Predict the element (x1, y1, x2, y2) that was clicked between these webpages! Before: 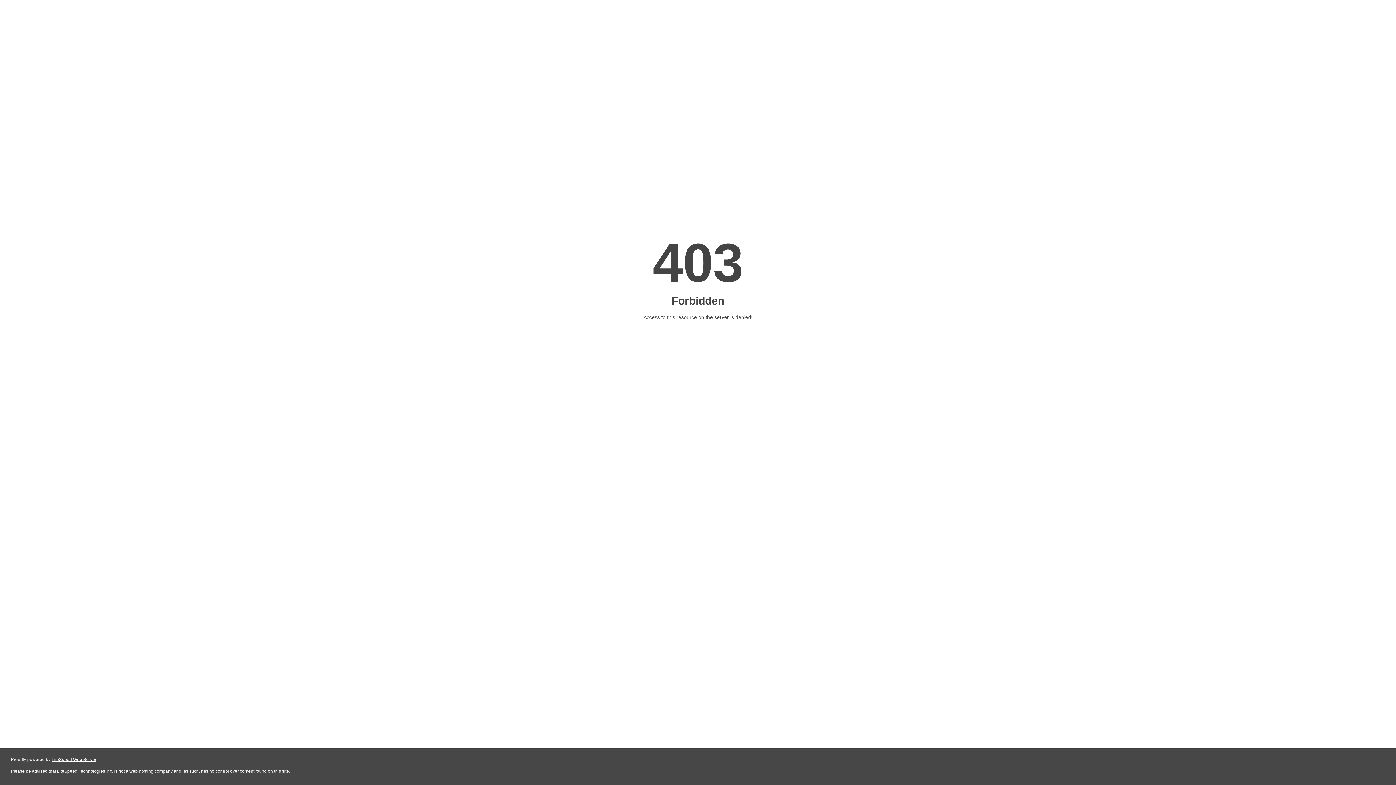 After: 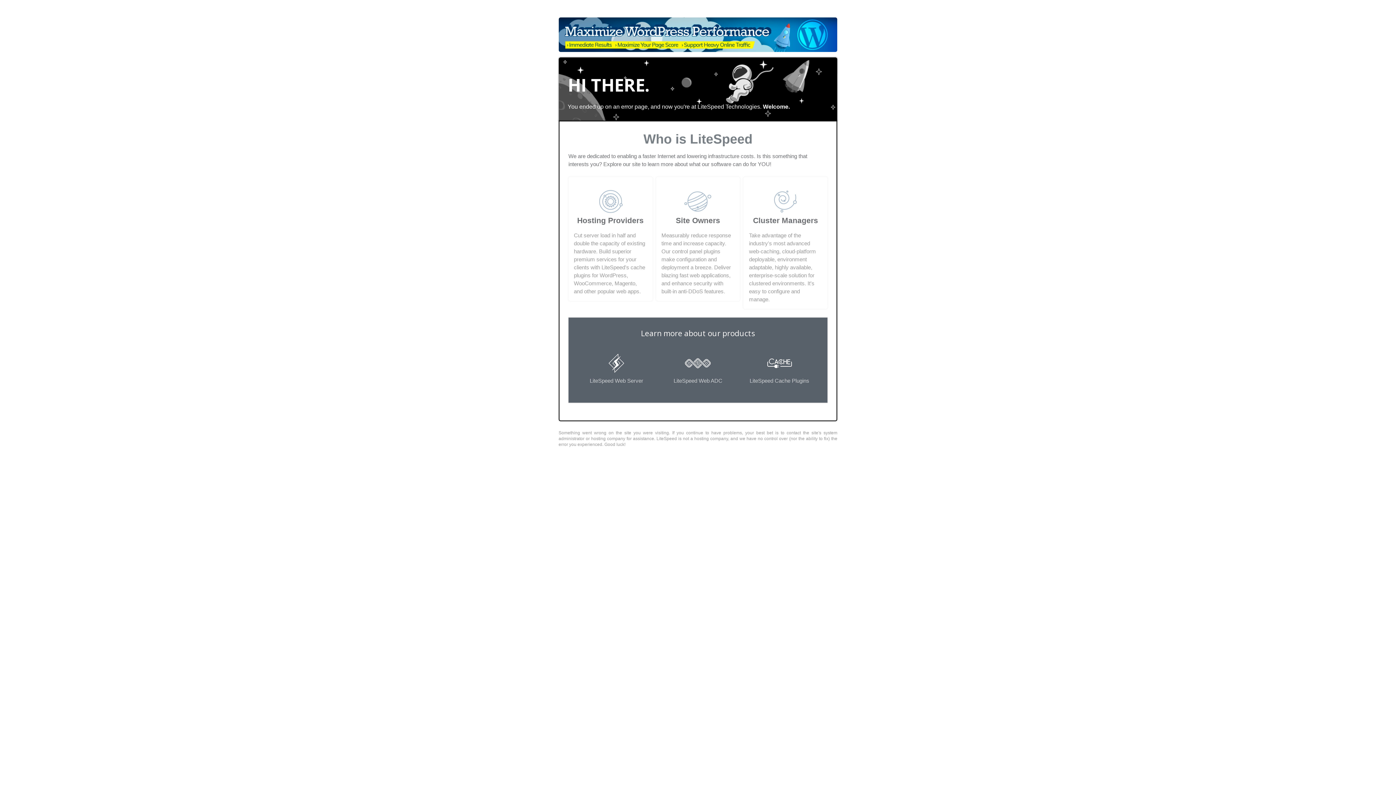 Action: label: LiteSpeed Web Server bbox: (51, 757, 96, 762)